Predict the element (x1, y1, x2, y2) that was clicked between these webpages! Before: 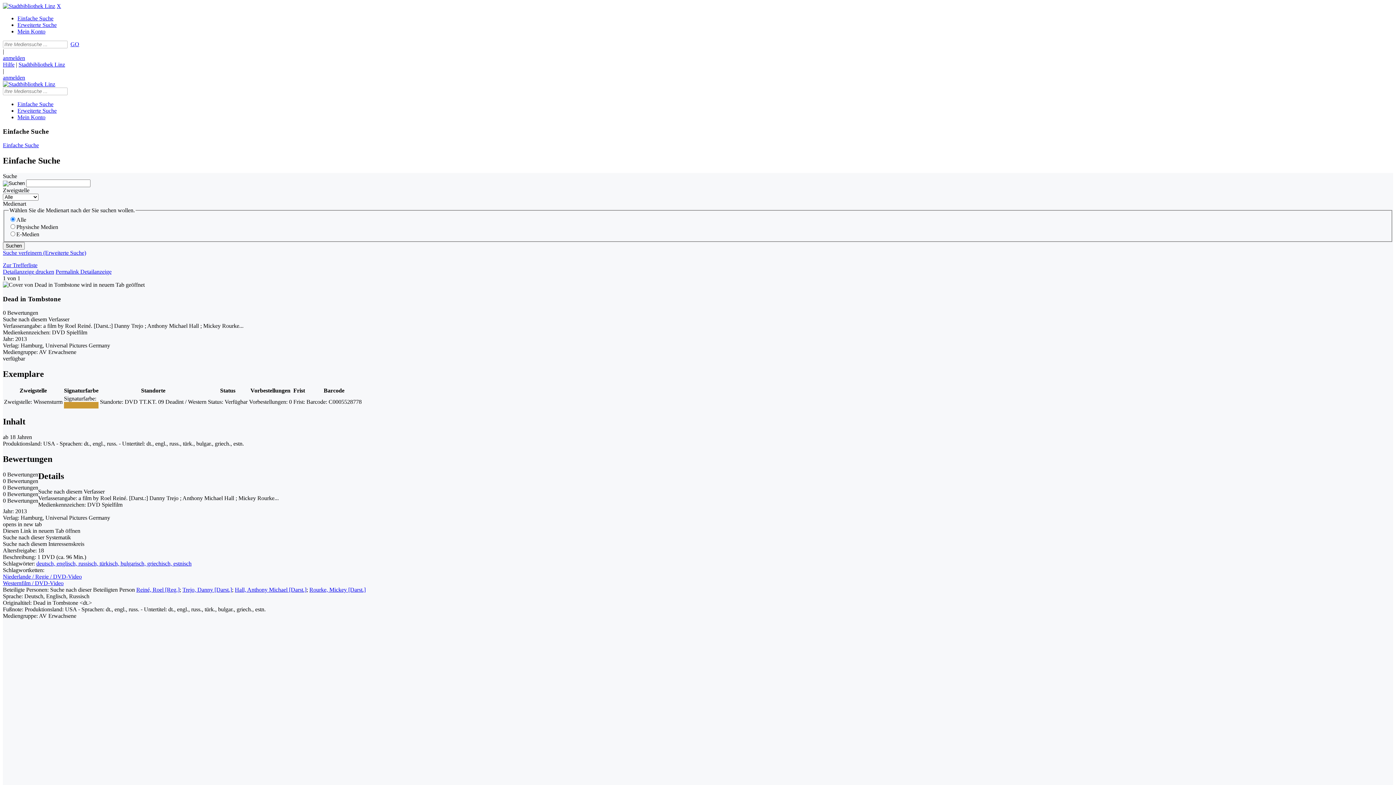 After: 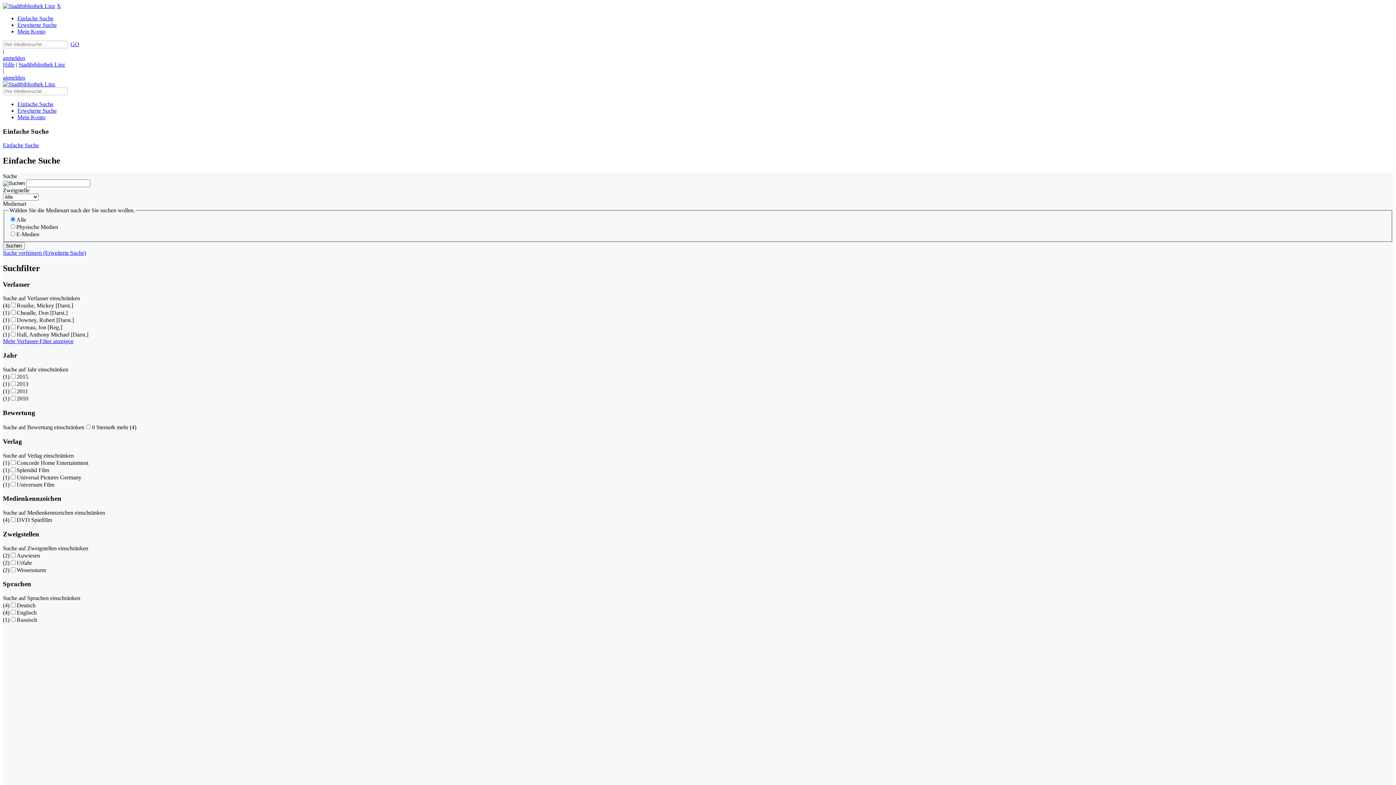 Action: bbox: (309, 586, 365, 592) label: Rourke, Mickey [Darst.]